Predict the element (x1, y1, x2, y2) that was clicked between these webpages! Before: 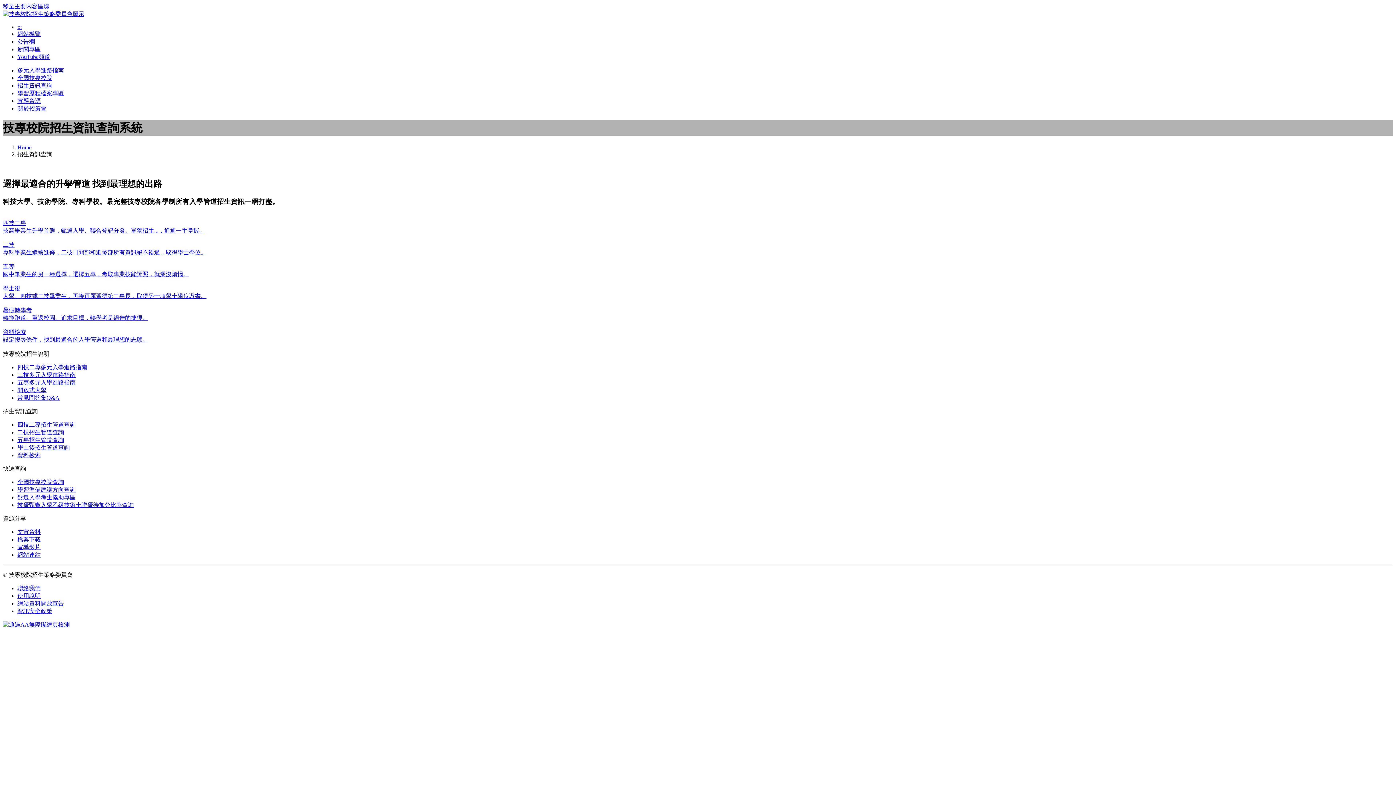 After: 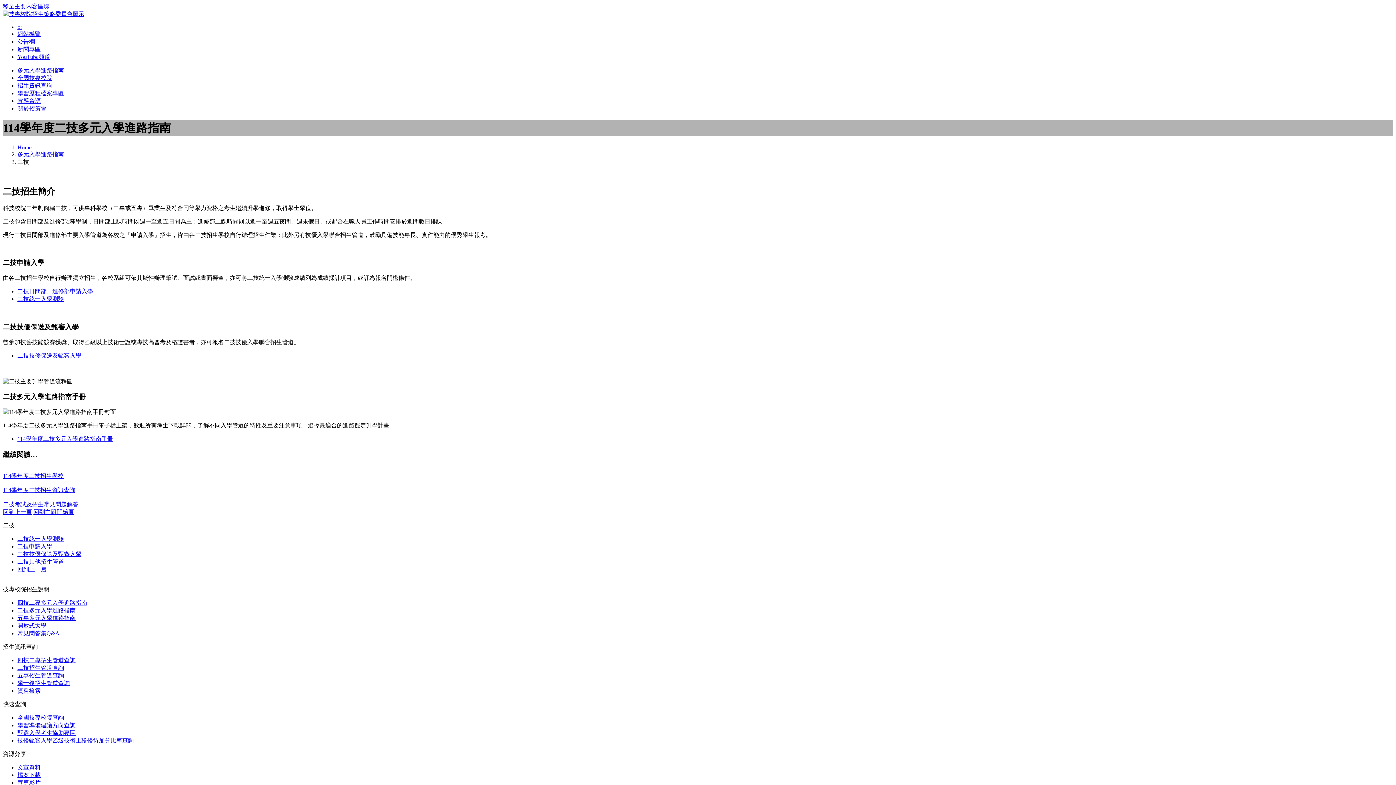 Action: bbox: (17, 372, 75, 378) label: 二技多元入學進路指南